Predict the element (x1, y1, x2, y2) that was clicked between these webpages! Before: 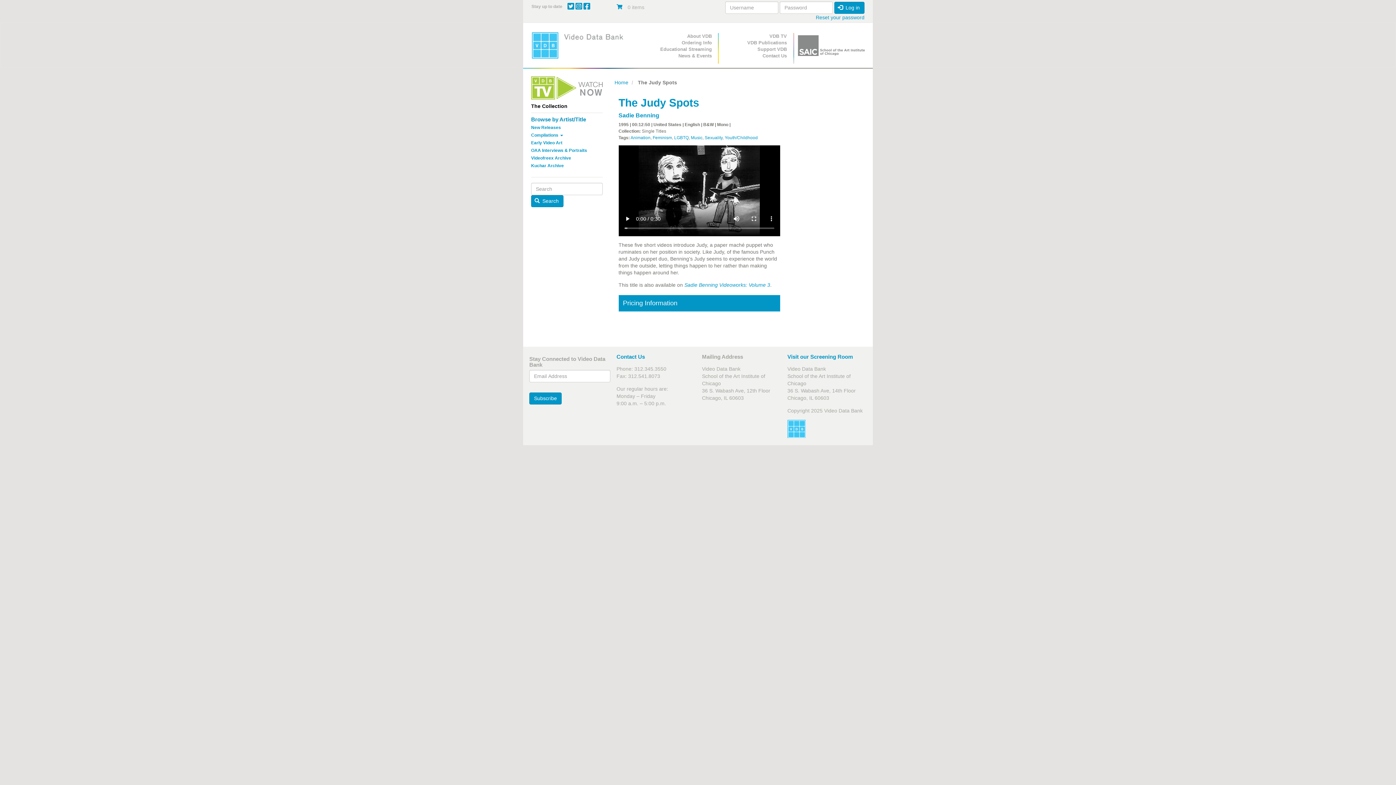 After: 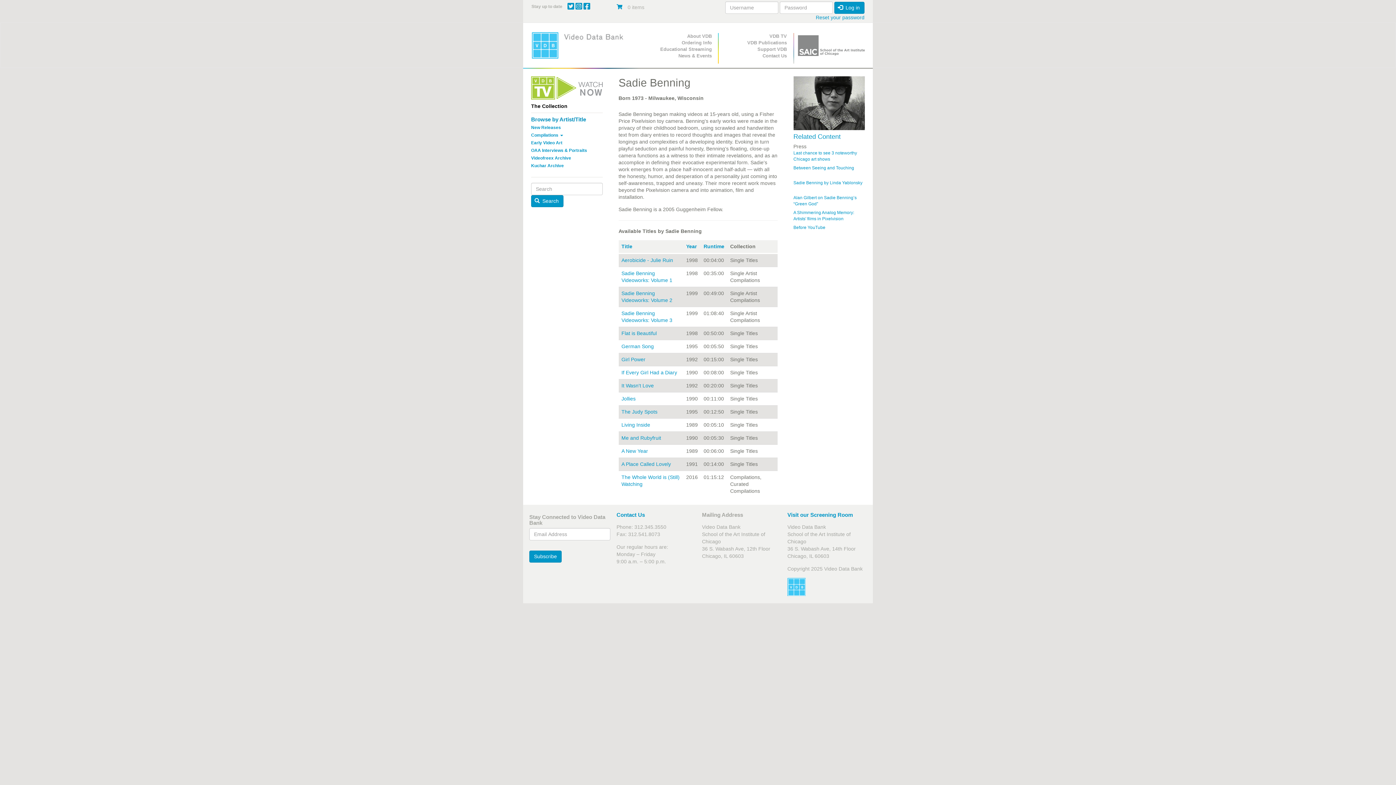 Action: bbox: (618, 112, 659, 118) label: Sadie Benning